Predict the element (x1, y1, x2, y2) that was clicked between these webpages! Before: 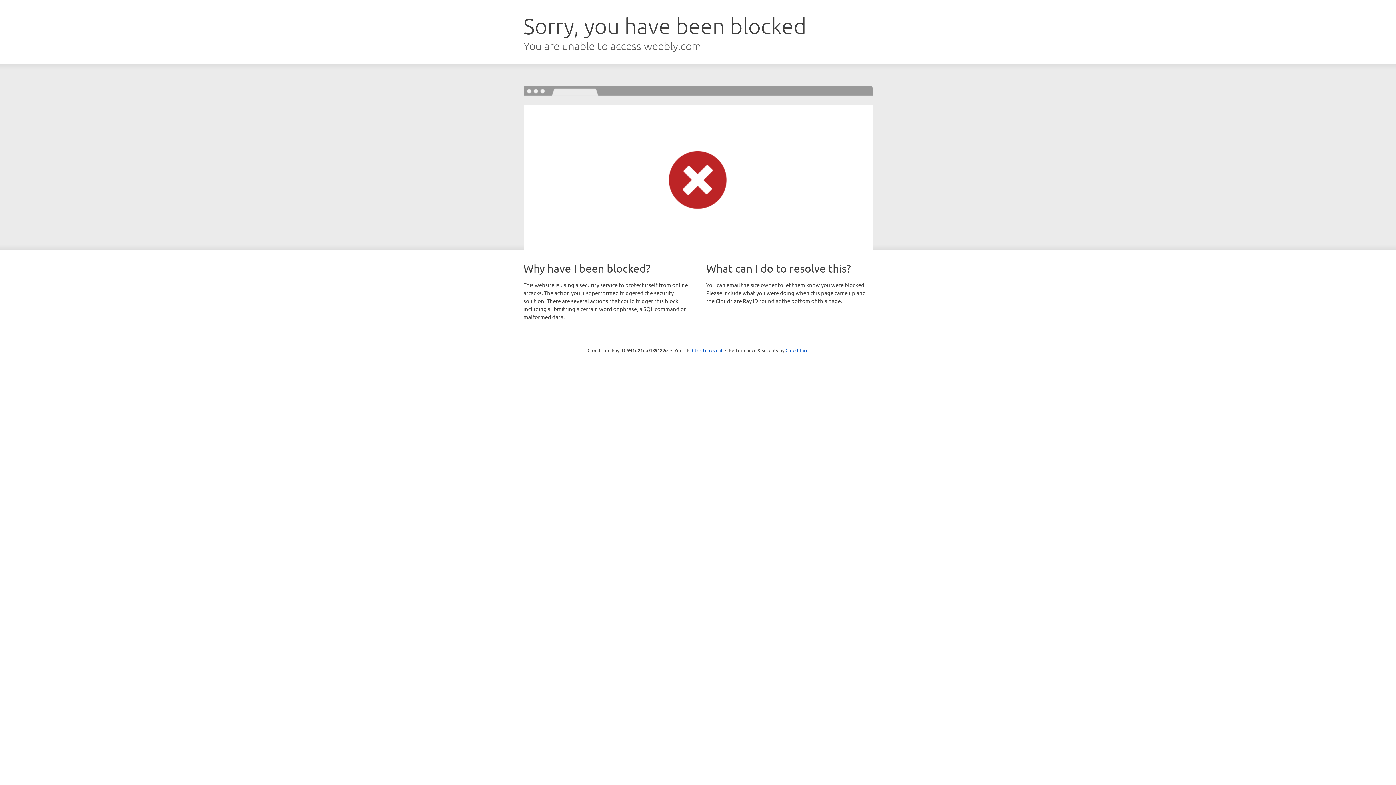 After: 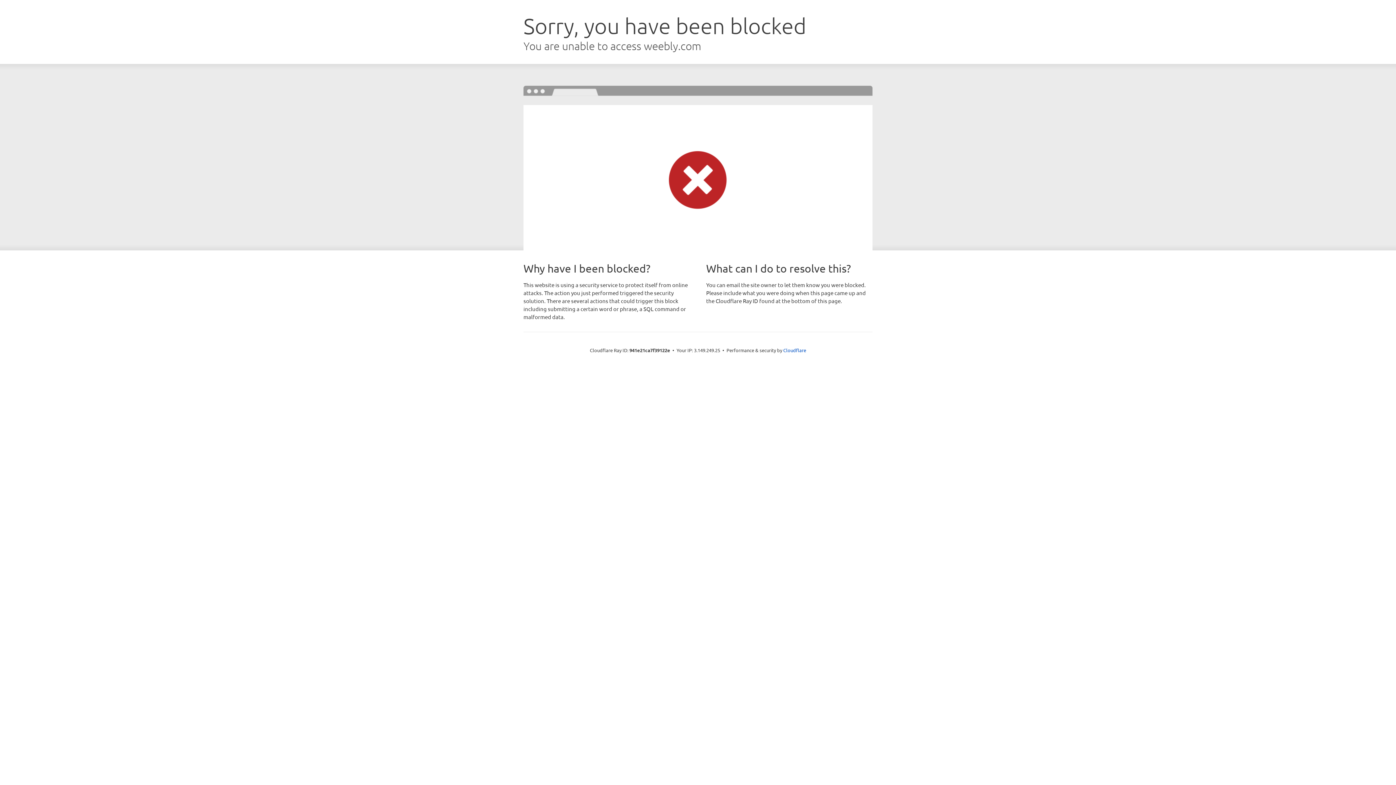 Action: bbox: (692, 346, 722, 353) label: Click to reveal